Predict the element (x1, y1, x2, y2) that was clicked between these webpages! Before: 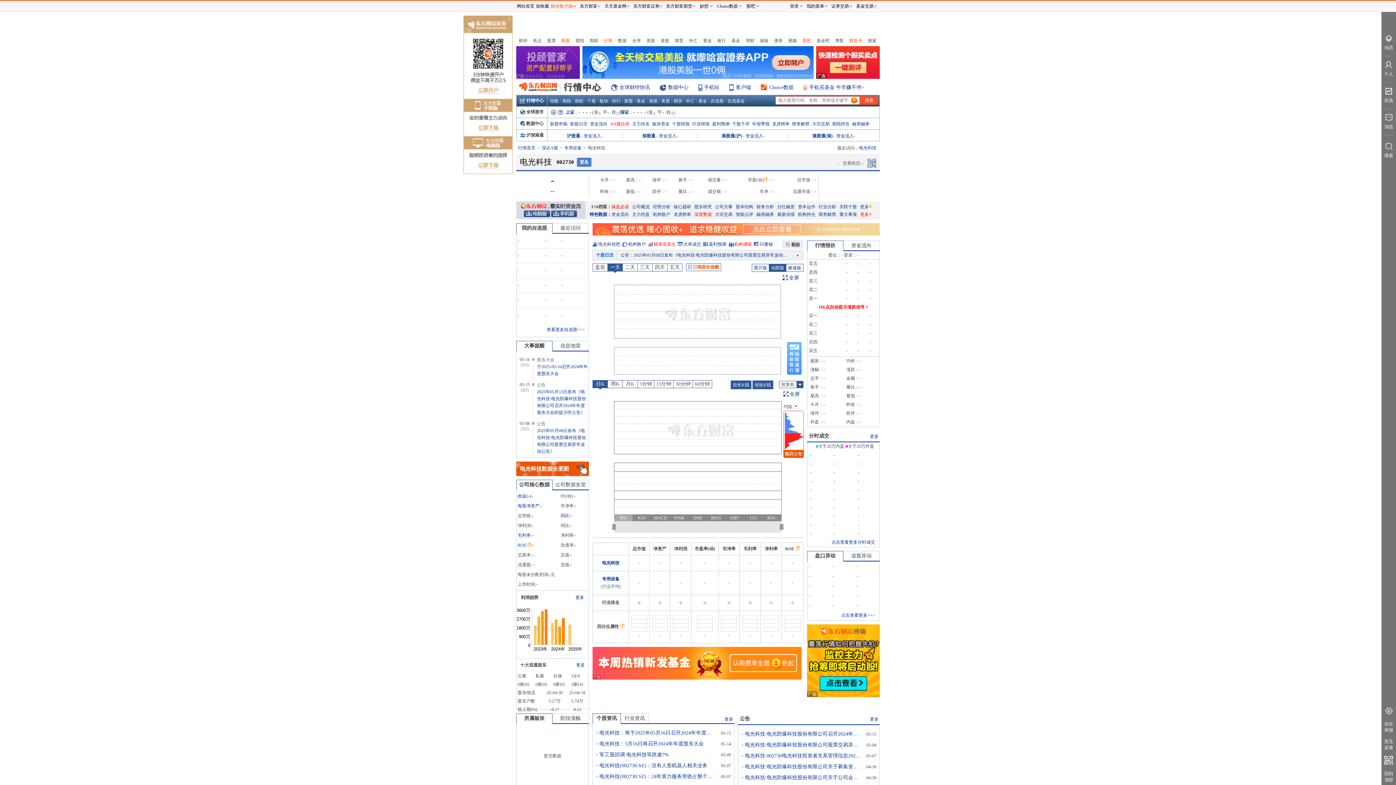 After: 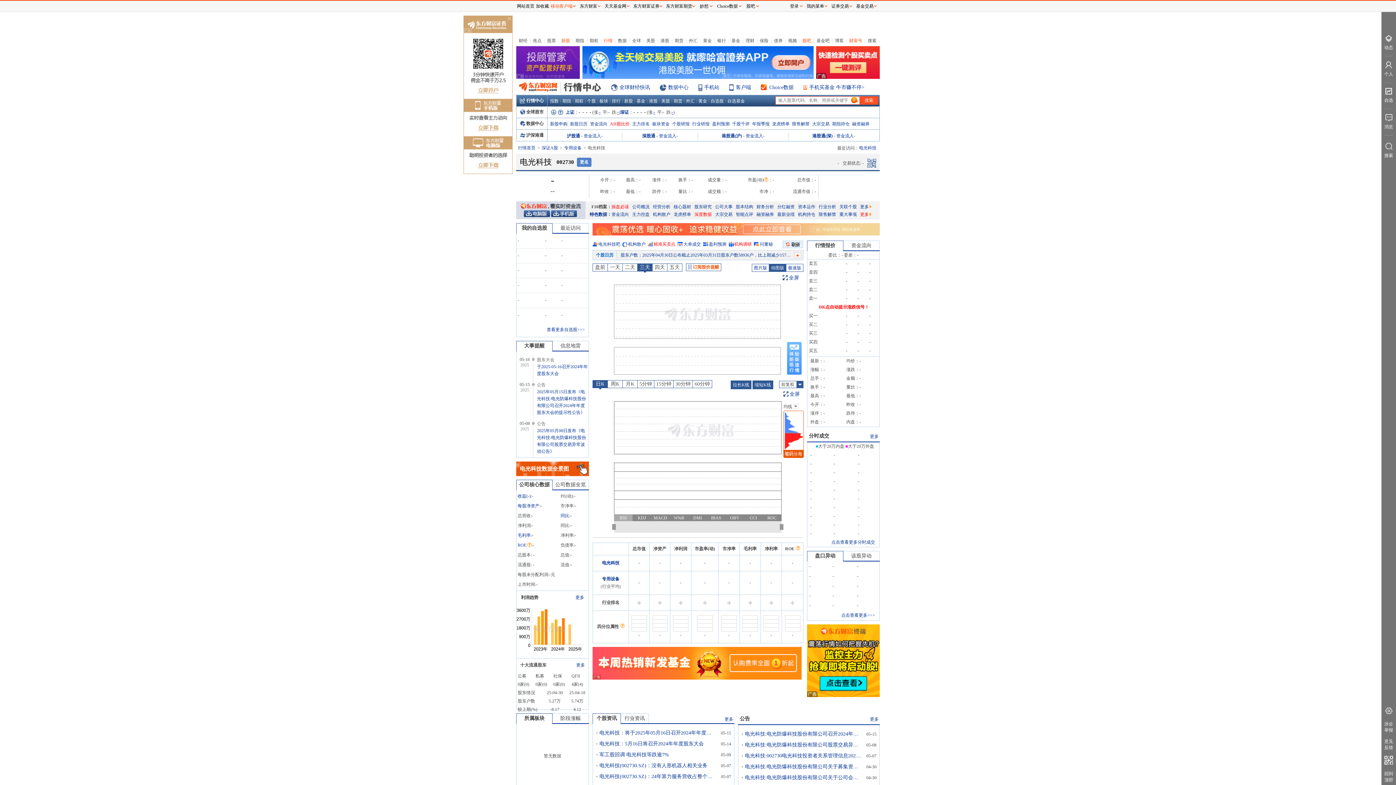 Action: label: 三天 bbox: (637, 263, 652, 271)